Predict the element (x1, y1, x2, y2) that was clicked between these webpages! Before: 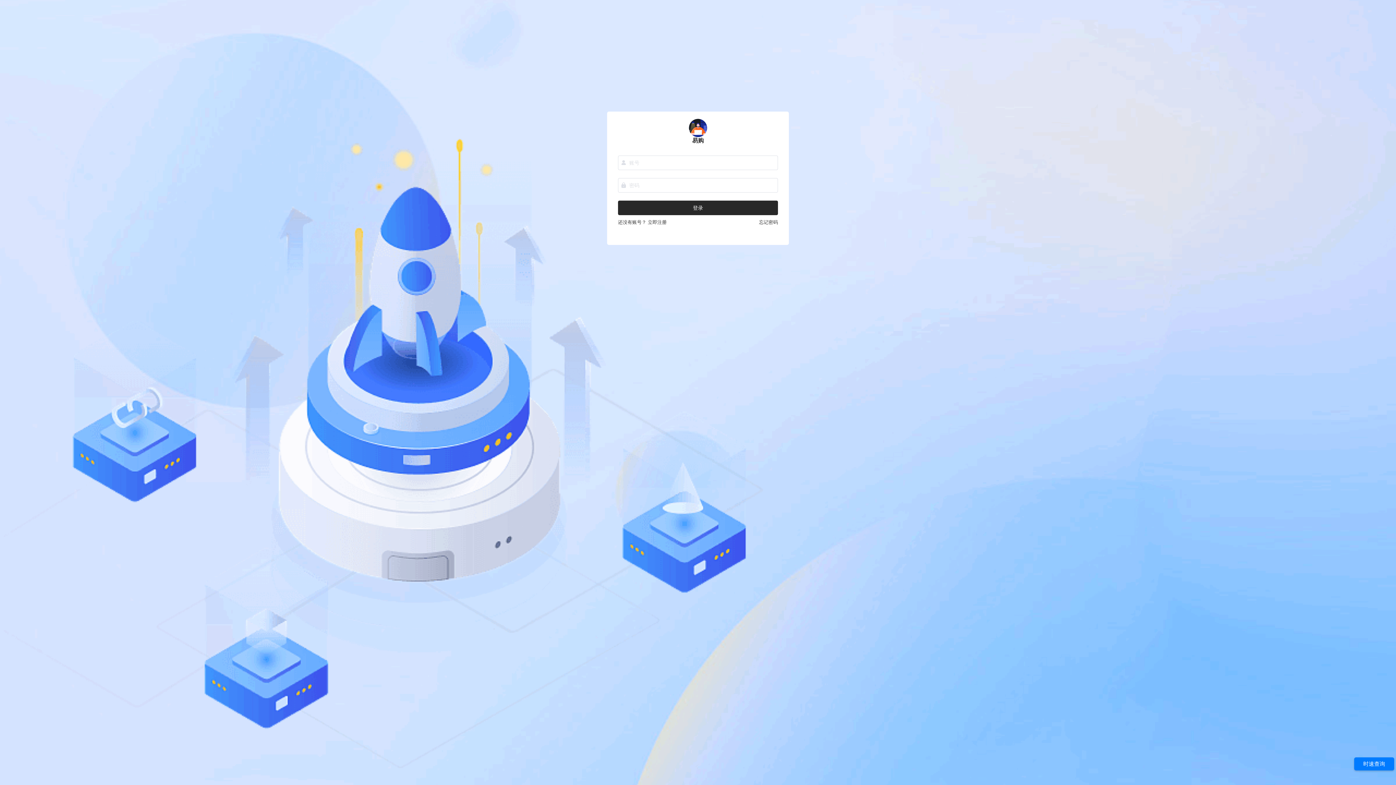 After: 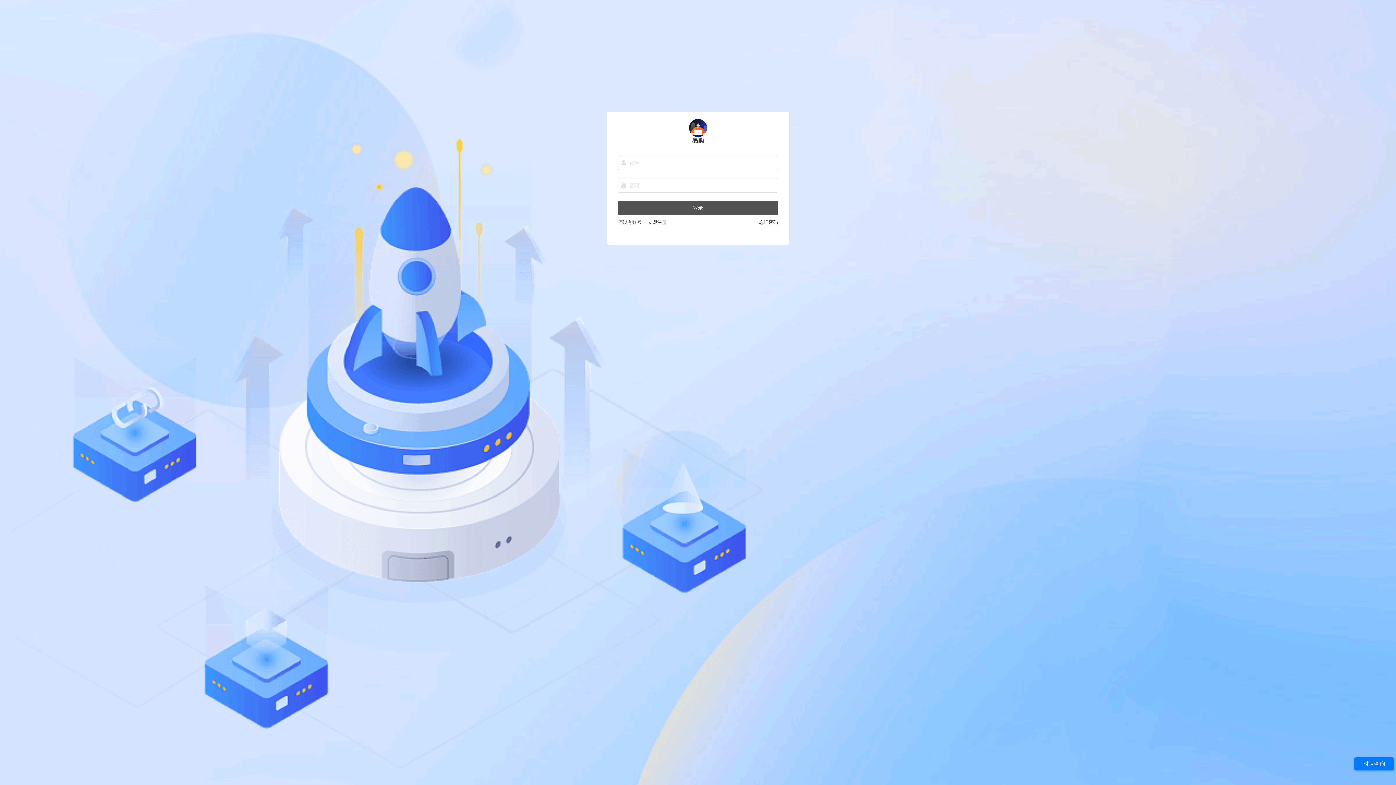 Action: label: 登录 bbox: (618, 200, 778, 215)